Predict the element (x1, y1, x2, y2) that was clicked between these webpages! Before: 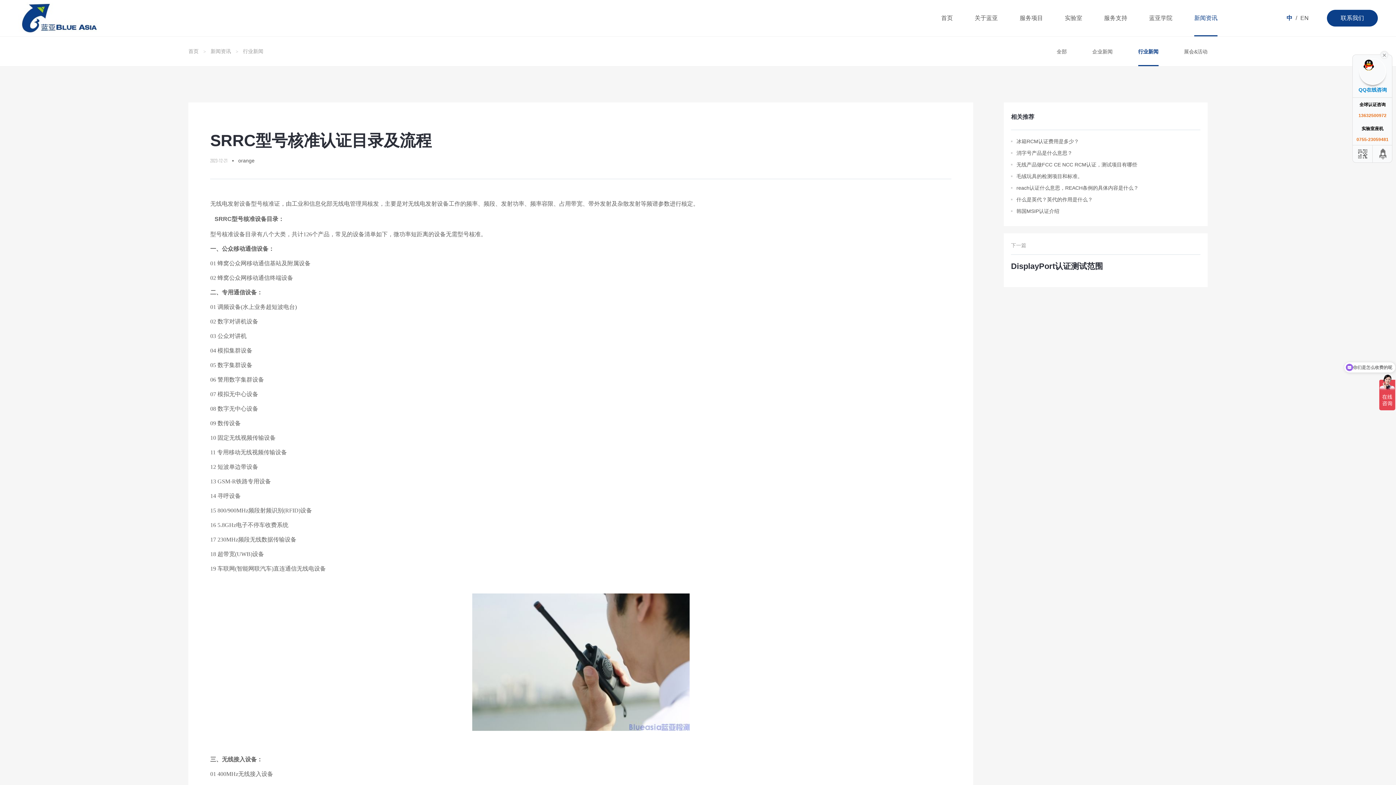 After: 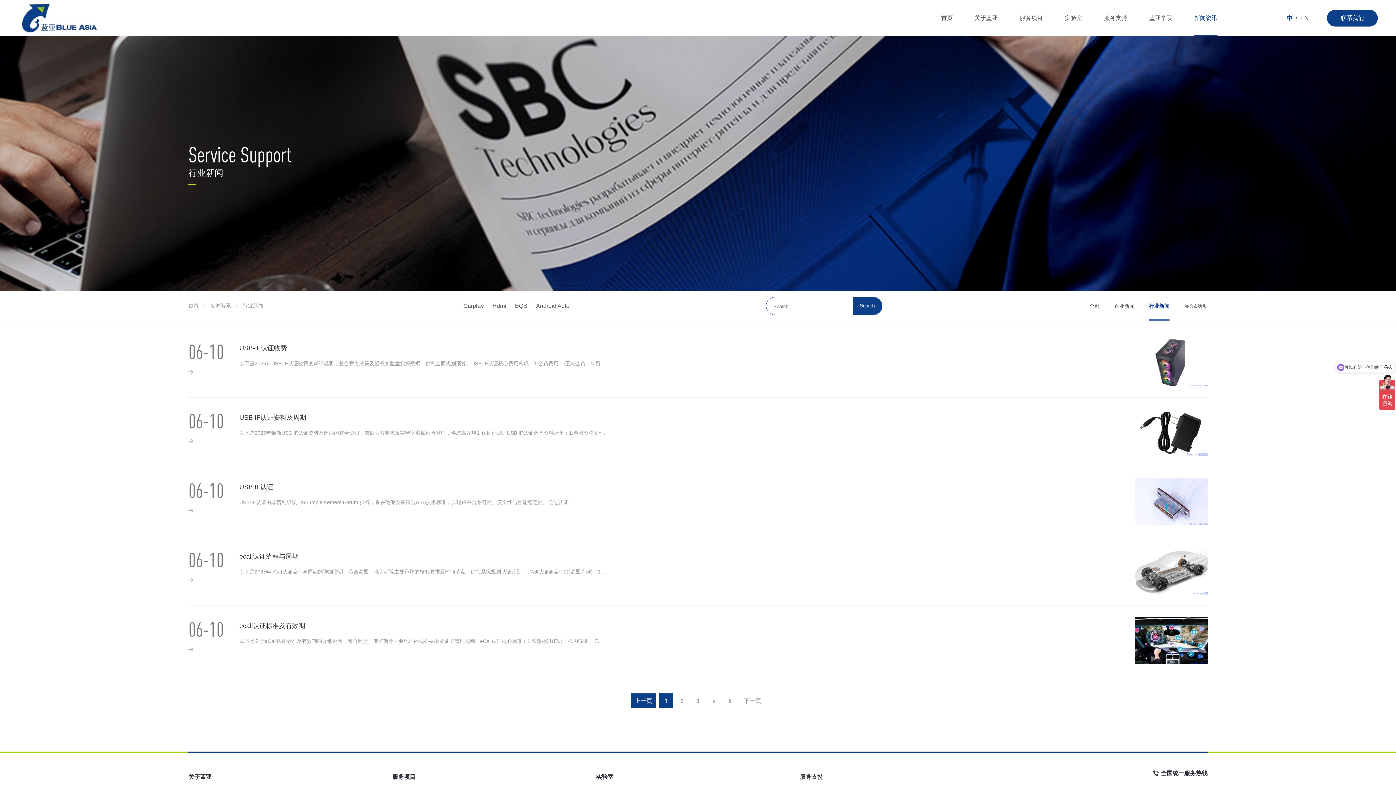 Action: label: 行业新闻 bbox: (243, 48, 263, 54)